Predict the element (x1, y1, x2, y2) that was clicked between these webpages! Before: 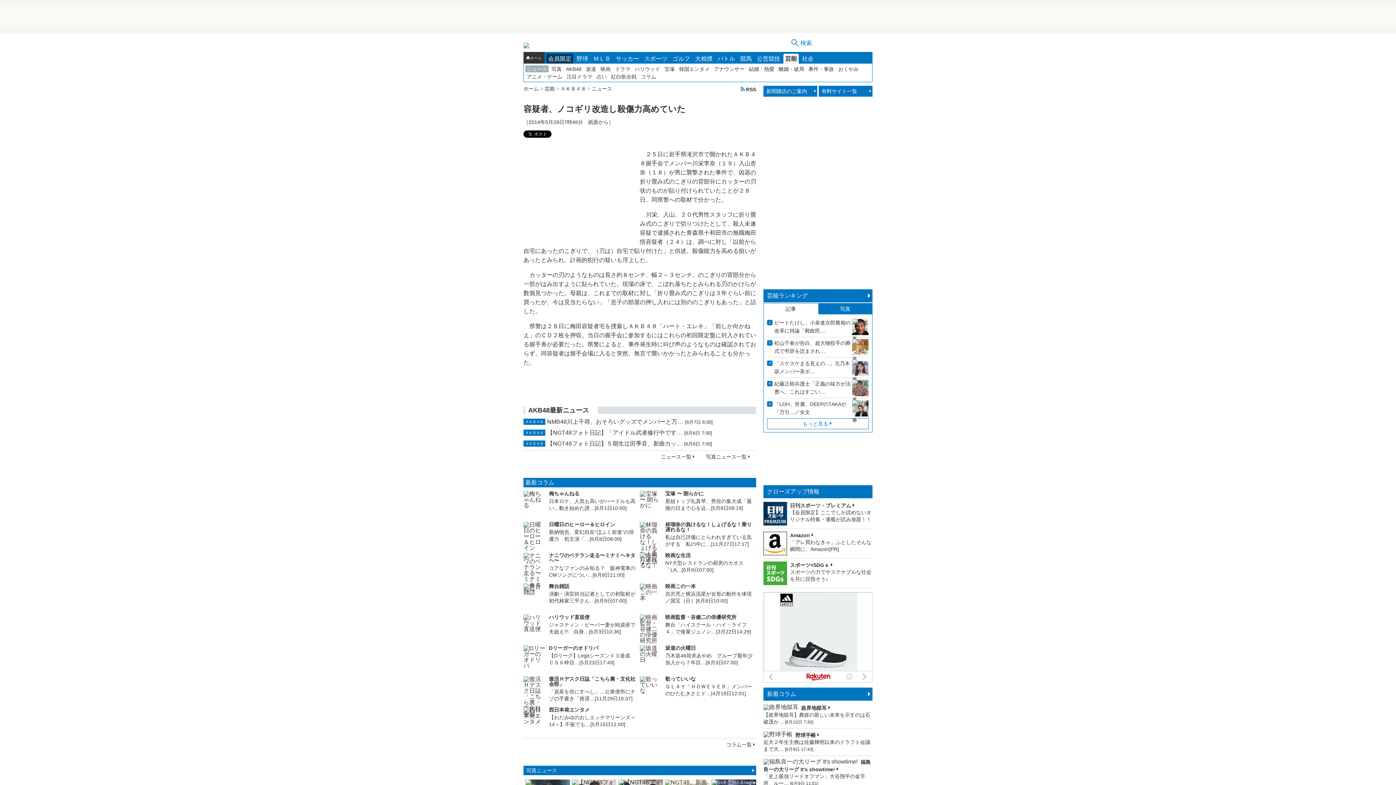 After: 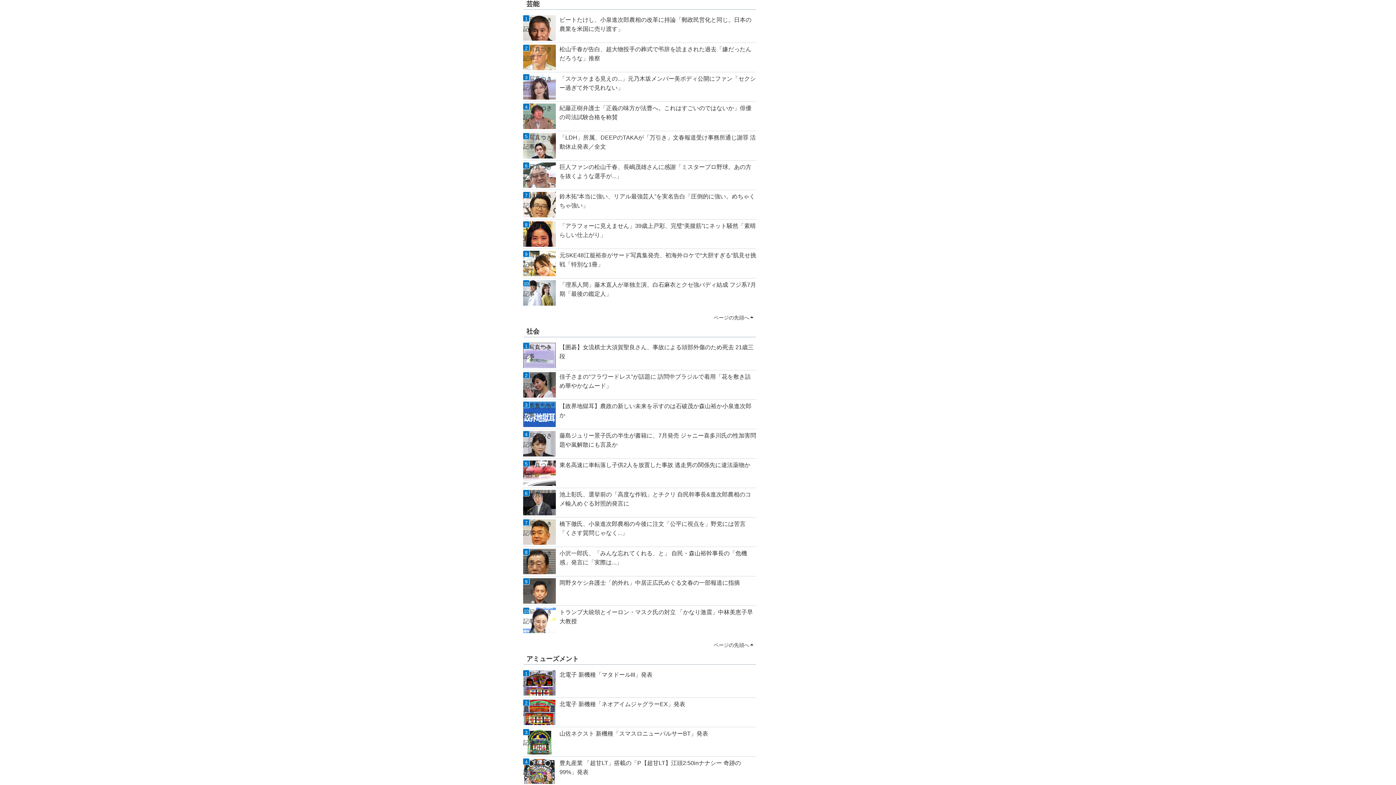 Action: label: もっと見る bbox: (767, 418, 869, 429)